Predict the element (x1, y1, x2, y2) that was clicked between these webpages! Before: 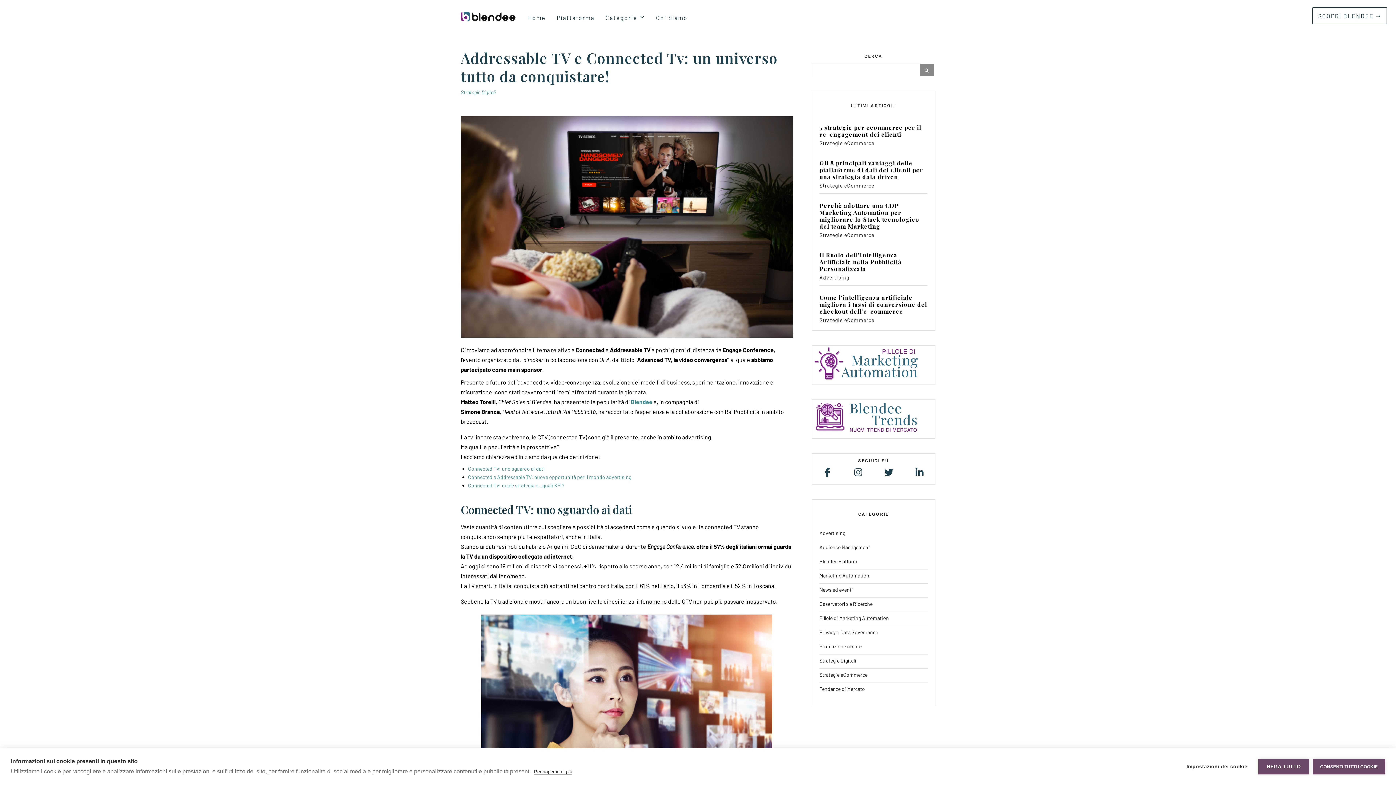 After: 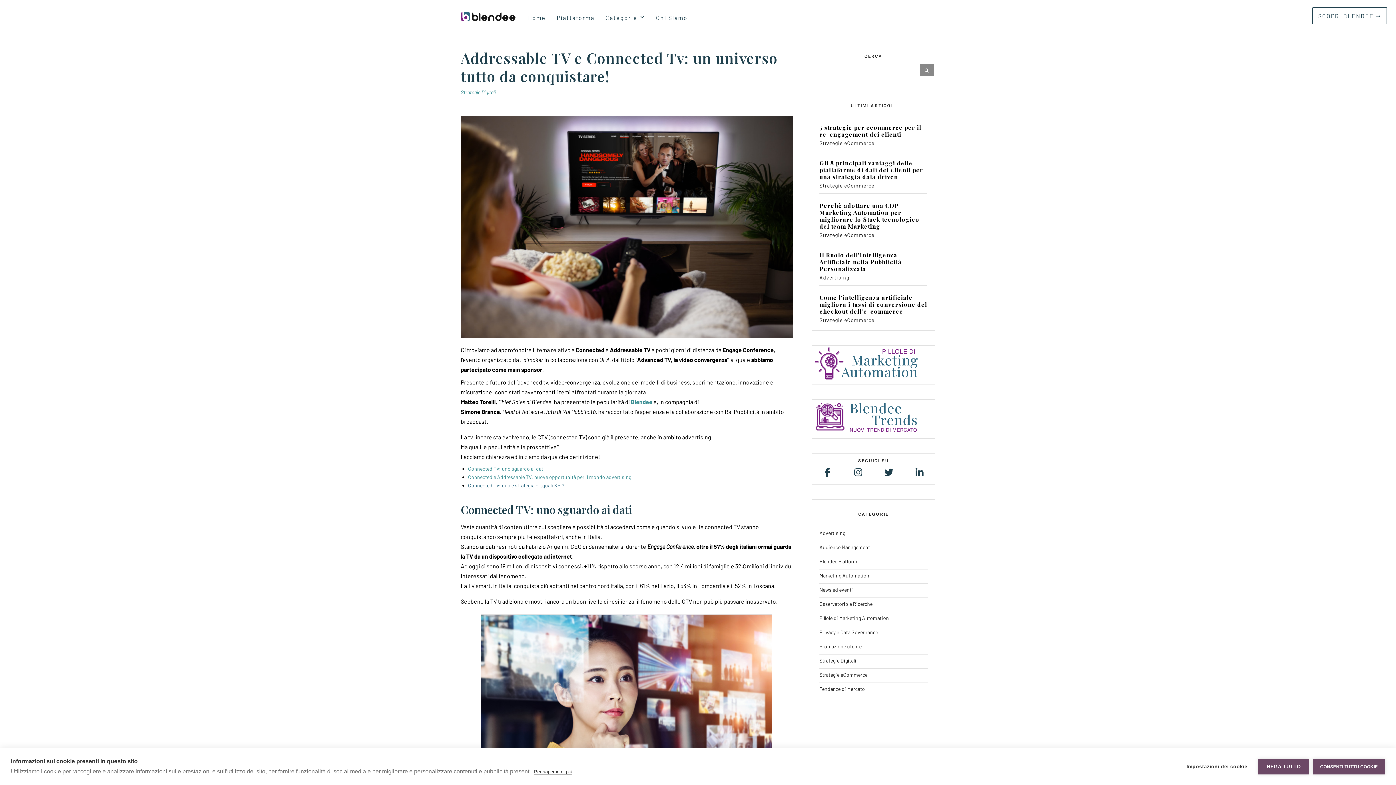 Action: bbox: (468, 482, 564, 488) label: Connected TV: quale strategia e…quali KPI?